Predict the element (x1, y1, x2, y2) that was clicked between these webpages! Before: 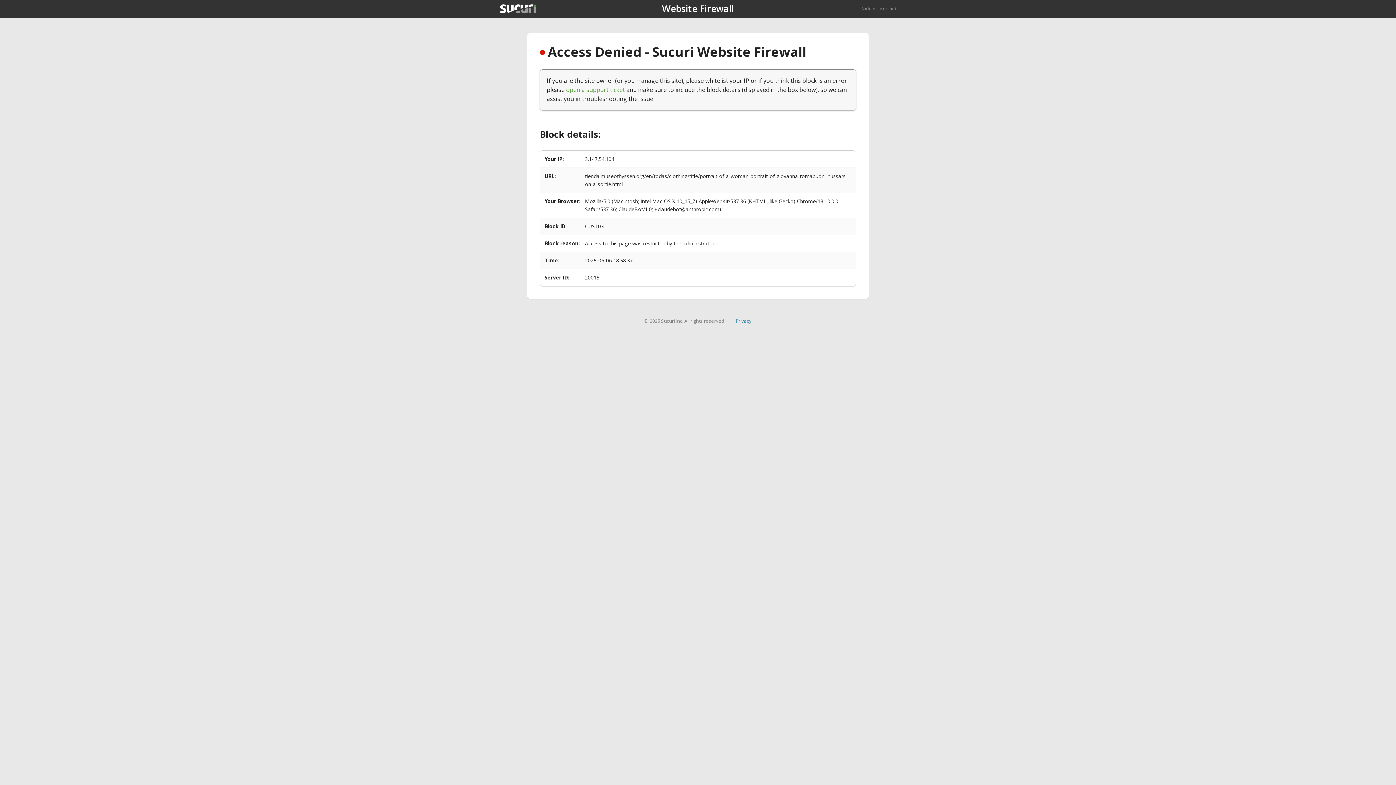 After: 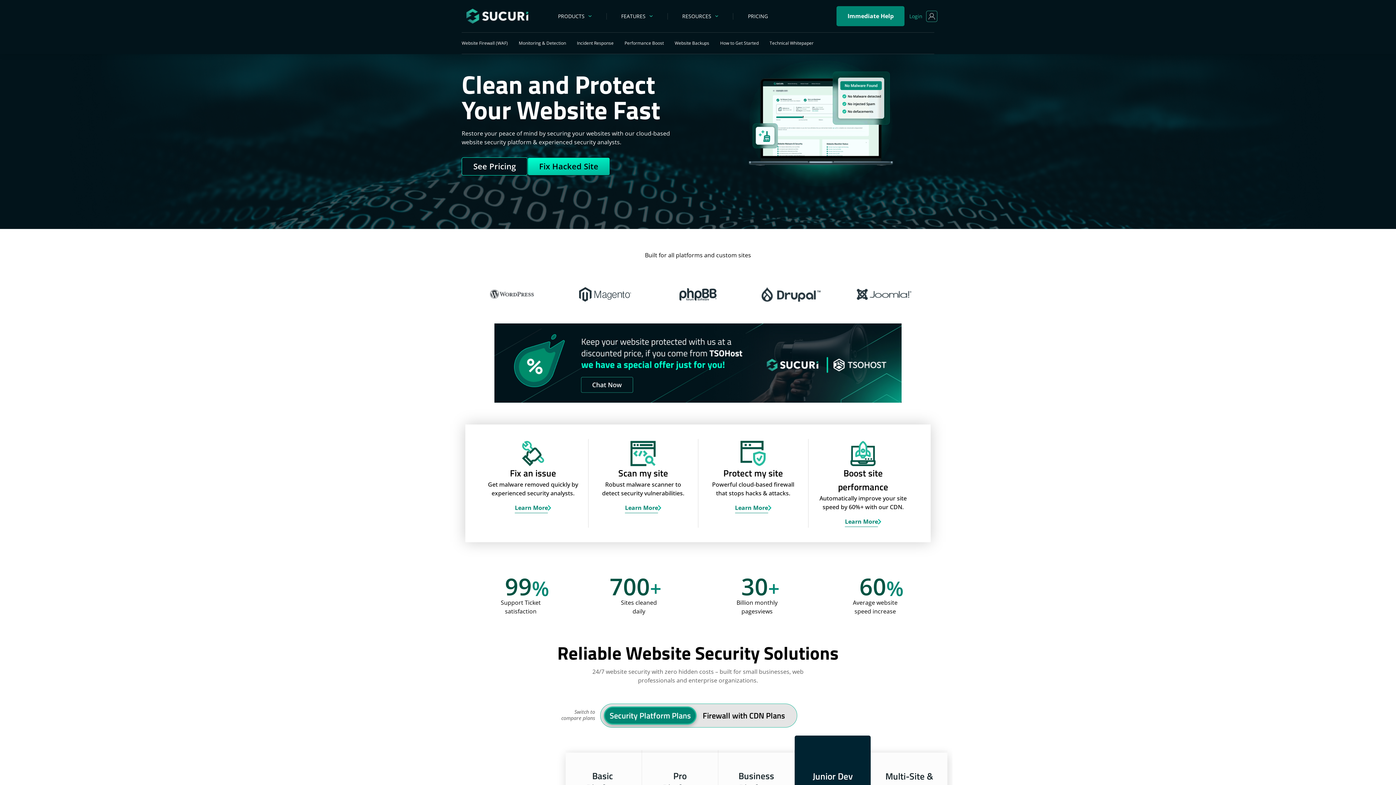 Action: label: Back to sucuri.net bbox: (861, 5, 896, 11)